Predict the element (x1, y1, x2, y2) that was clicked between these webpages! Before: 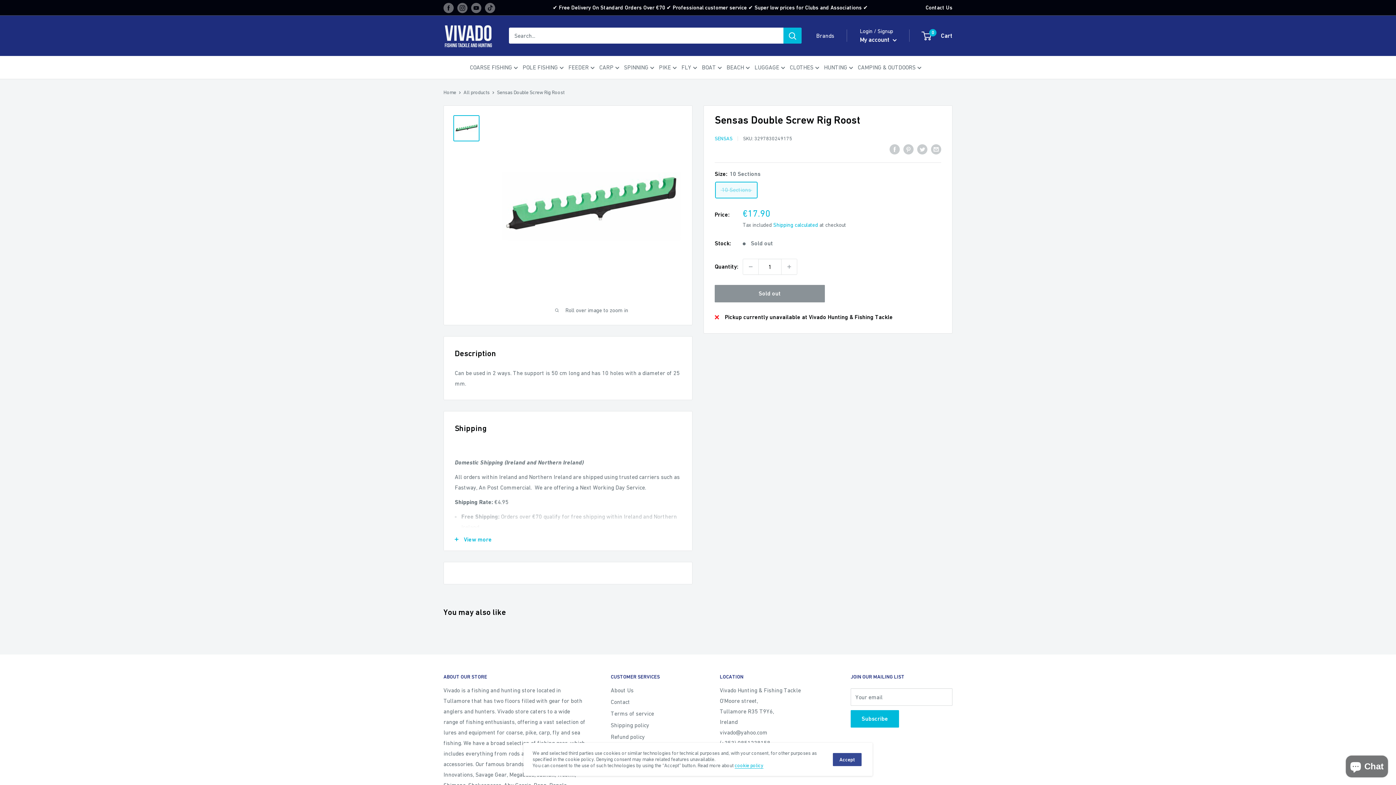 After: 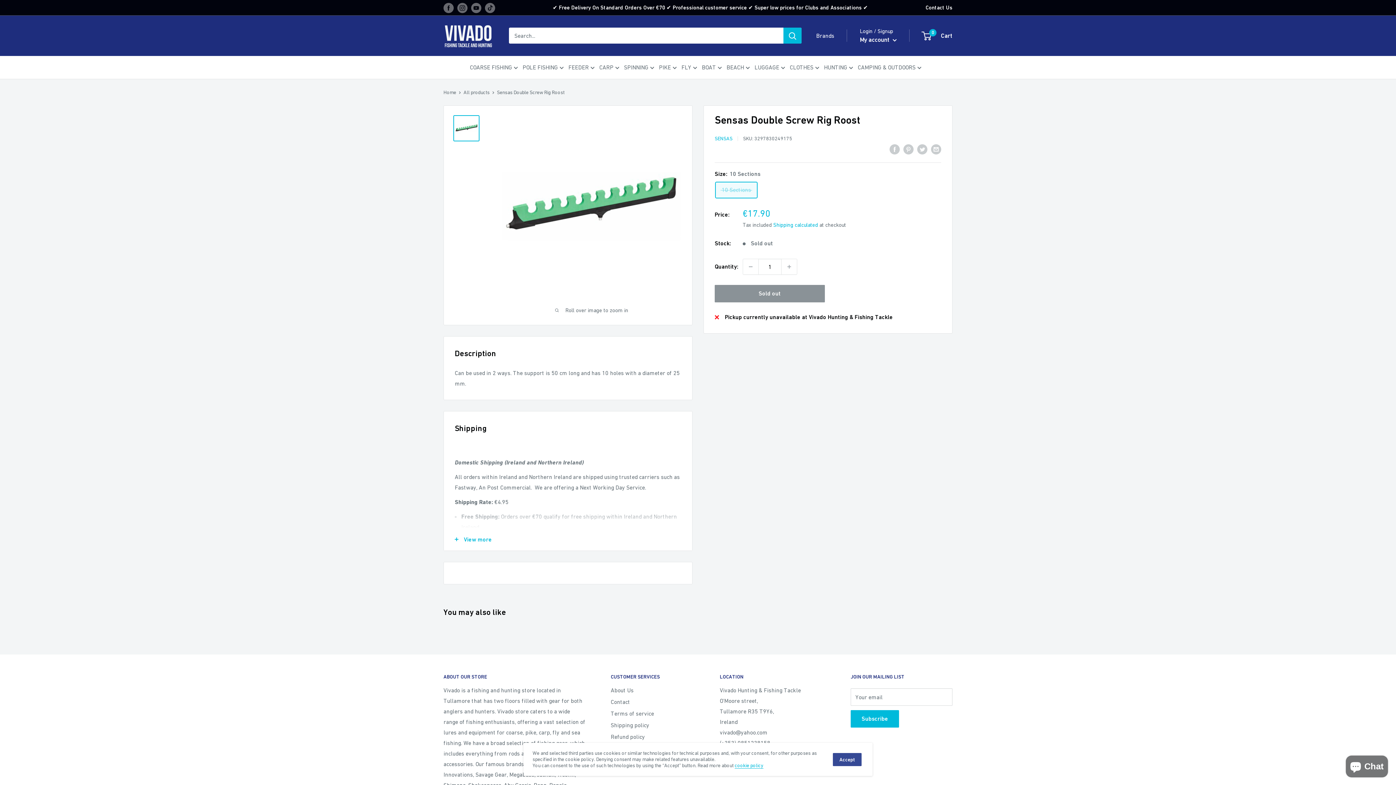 Action: bbox: (453, 115, 479, 141)